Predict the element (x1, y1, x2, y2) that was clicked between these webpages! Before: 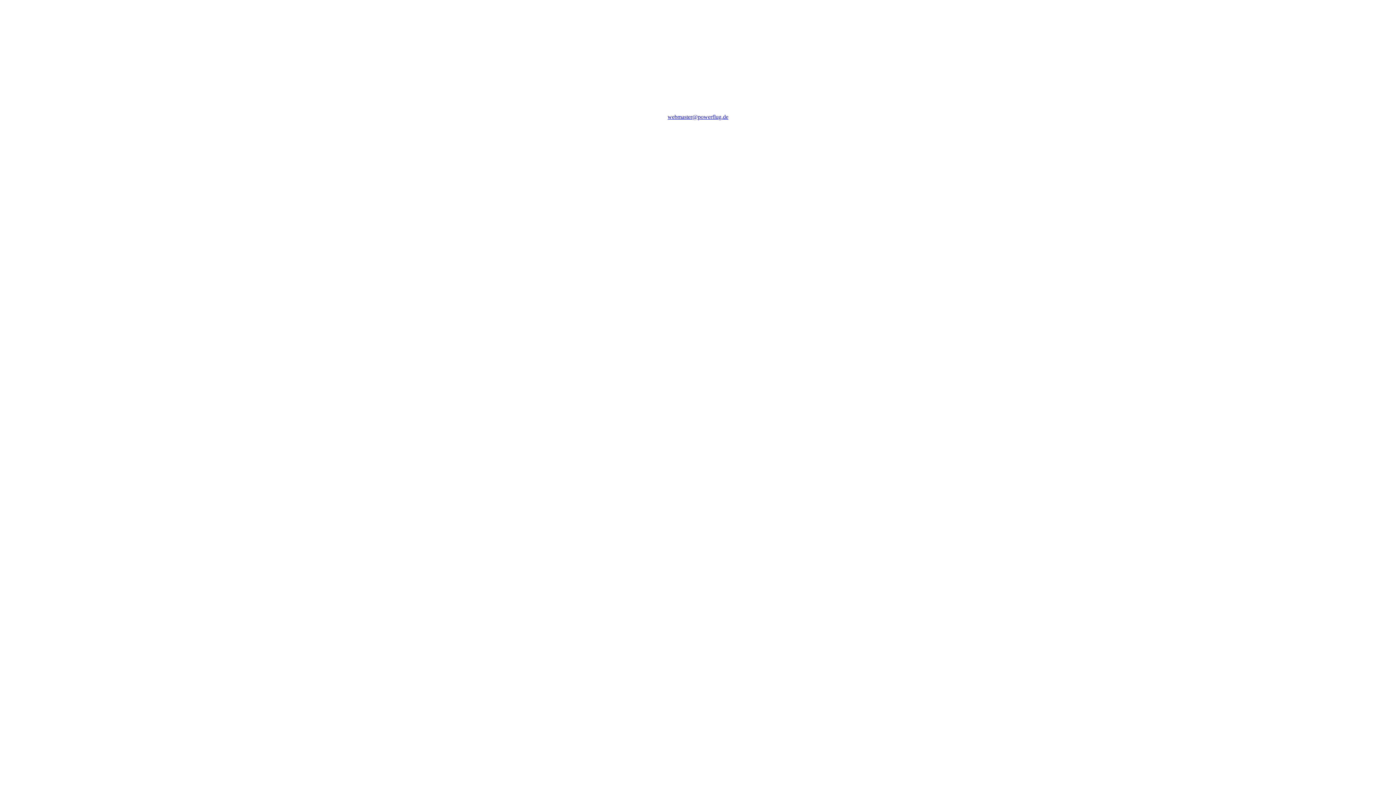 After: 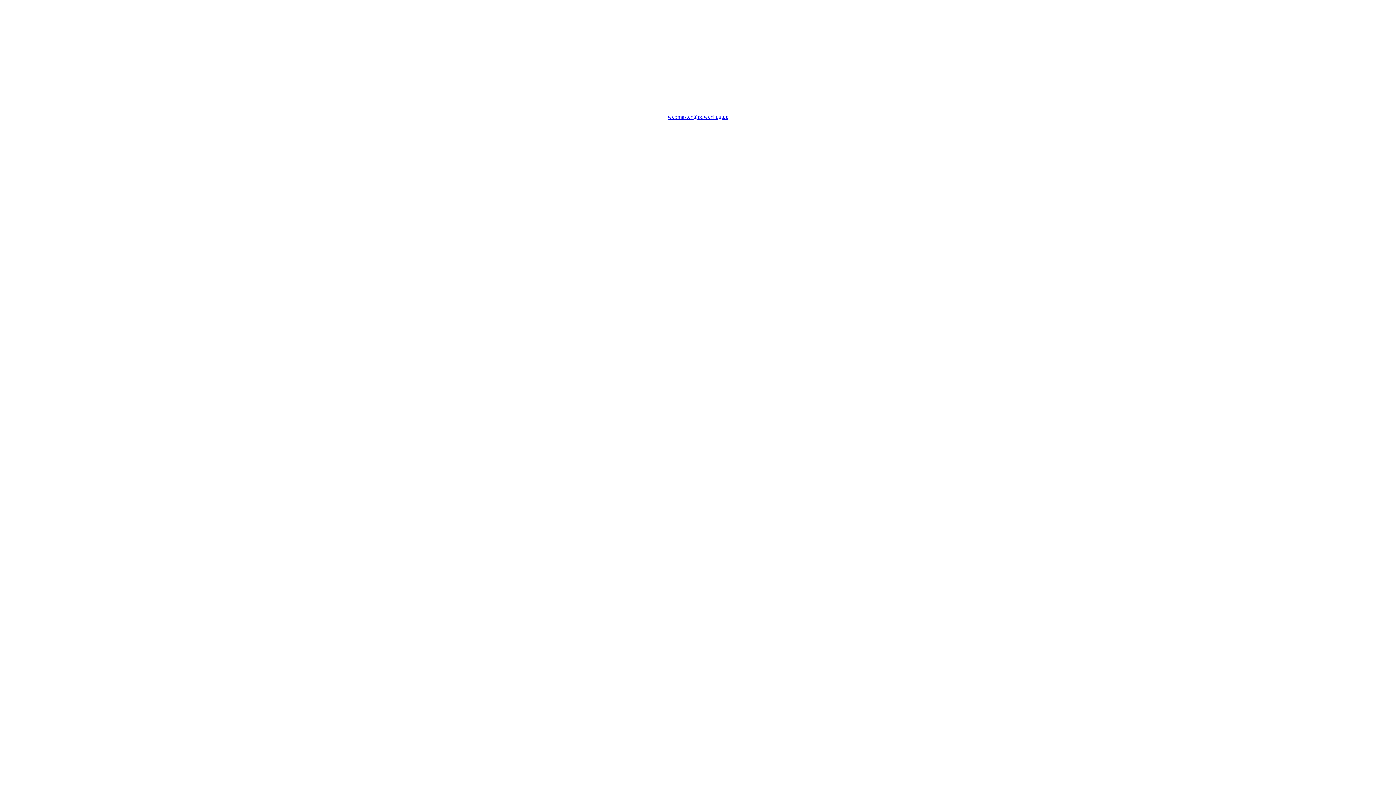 Action: label: webmaster@powerflug.de bbox: (667, 113, 728, 120)